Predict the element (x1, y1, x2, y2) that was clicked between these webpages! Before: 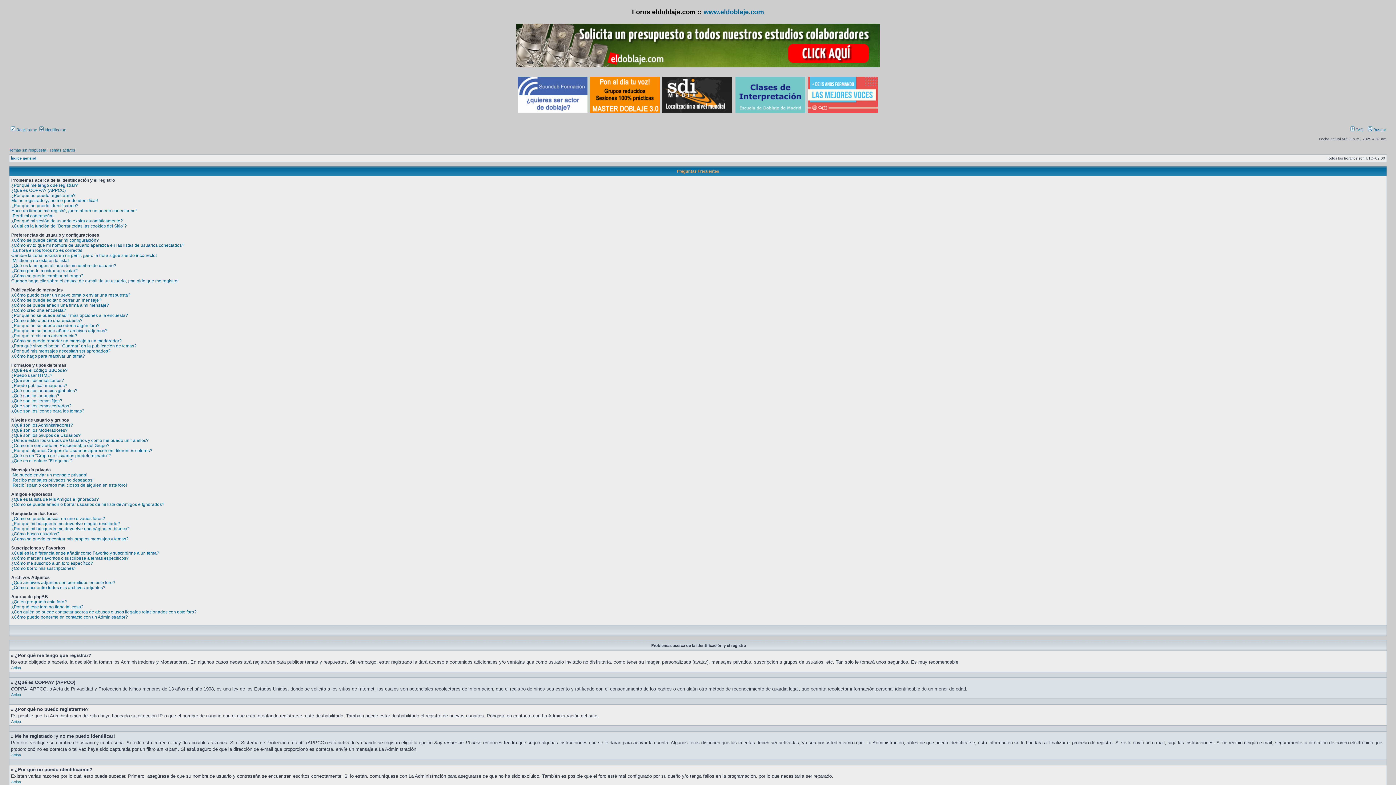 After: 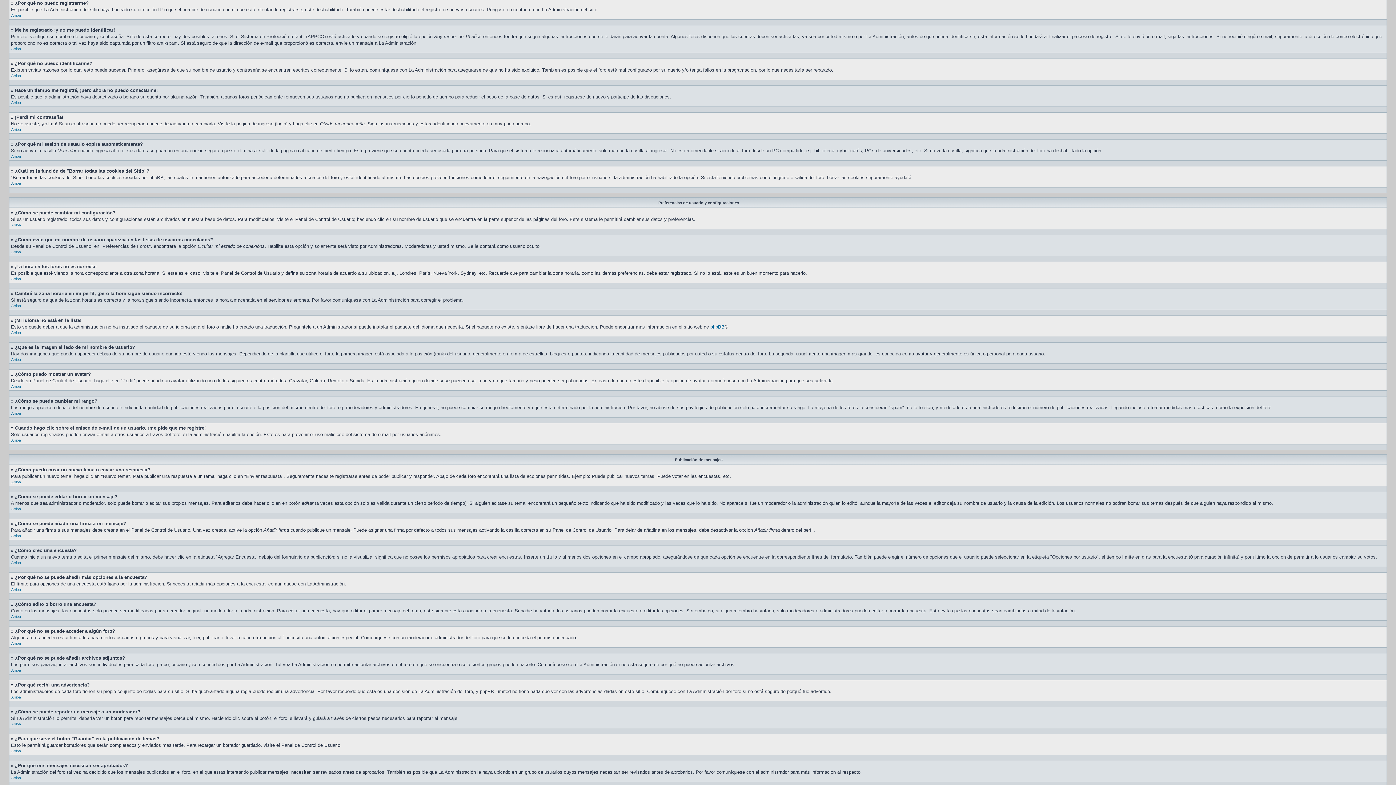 Action: bbox: (11, 193, 75, 198) label: ¿Por qué no puedo registrarme?